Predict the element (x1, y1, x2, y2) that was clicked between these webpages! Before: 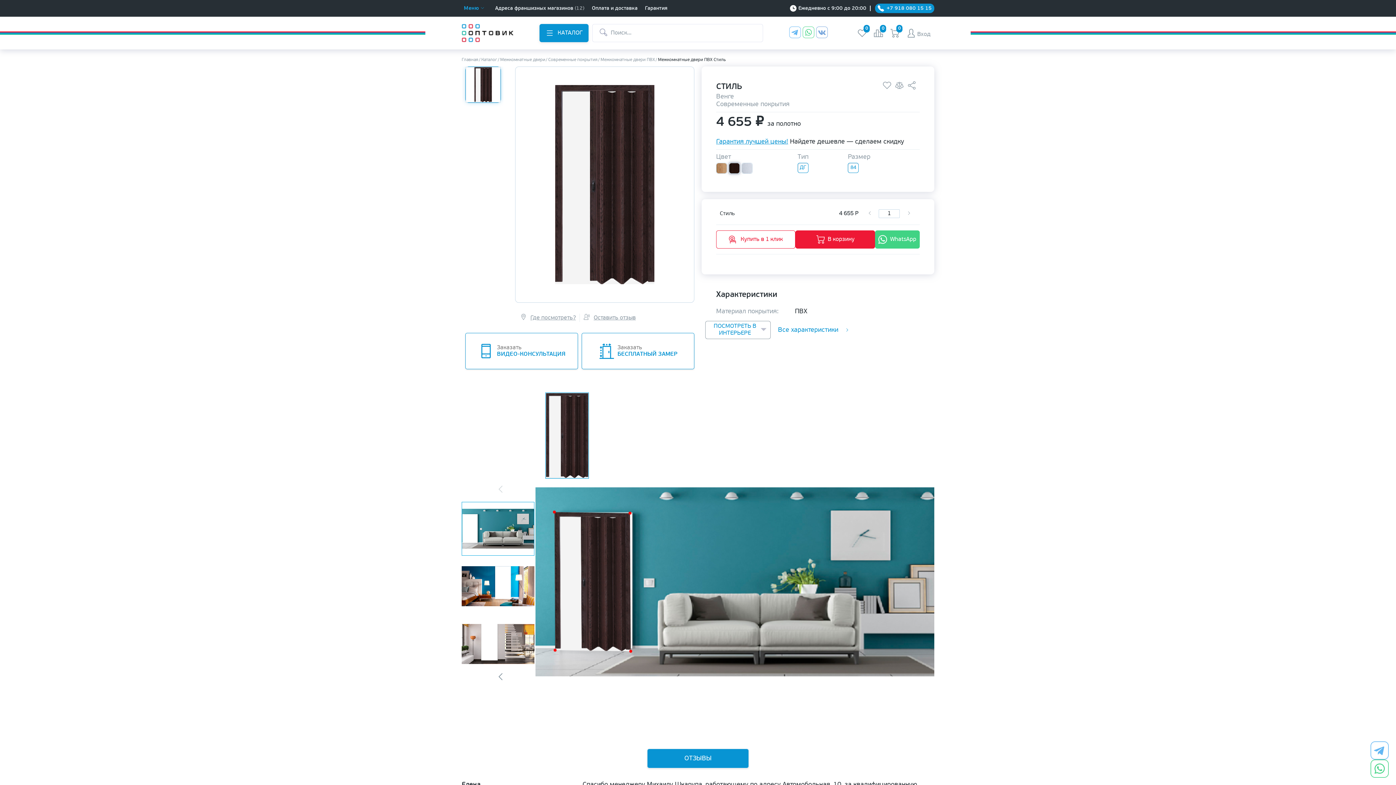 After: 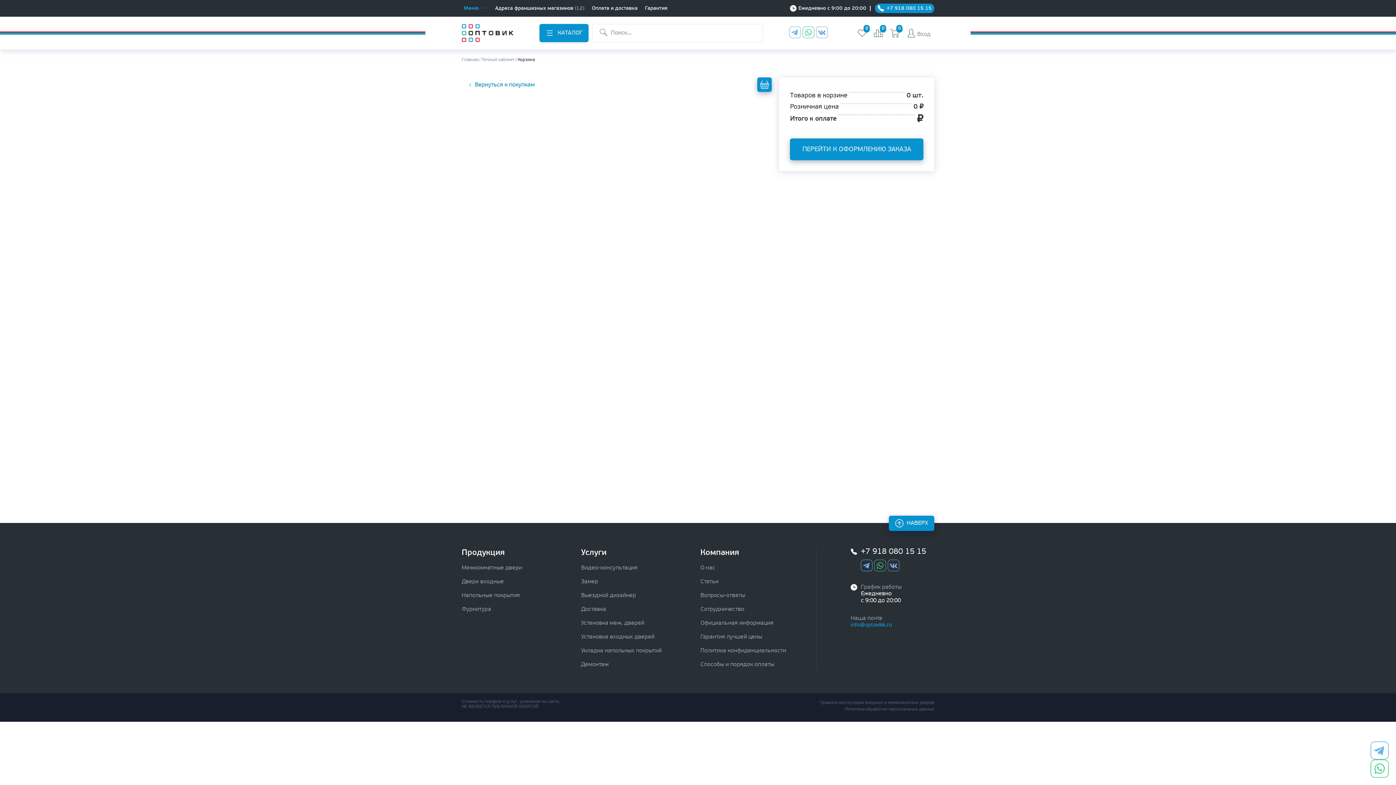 Action: bbox: (890, 28, 899, 37) label: 0